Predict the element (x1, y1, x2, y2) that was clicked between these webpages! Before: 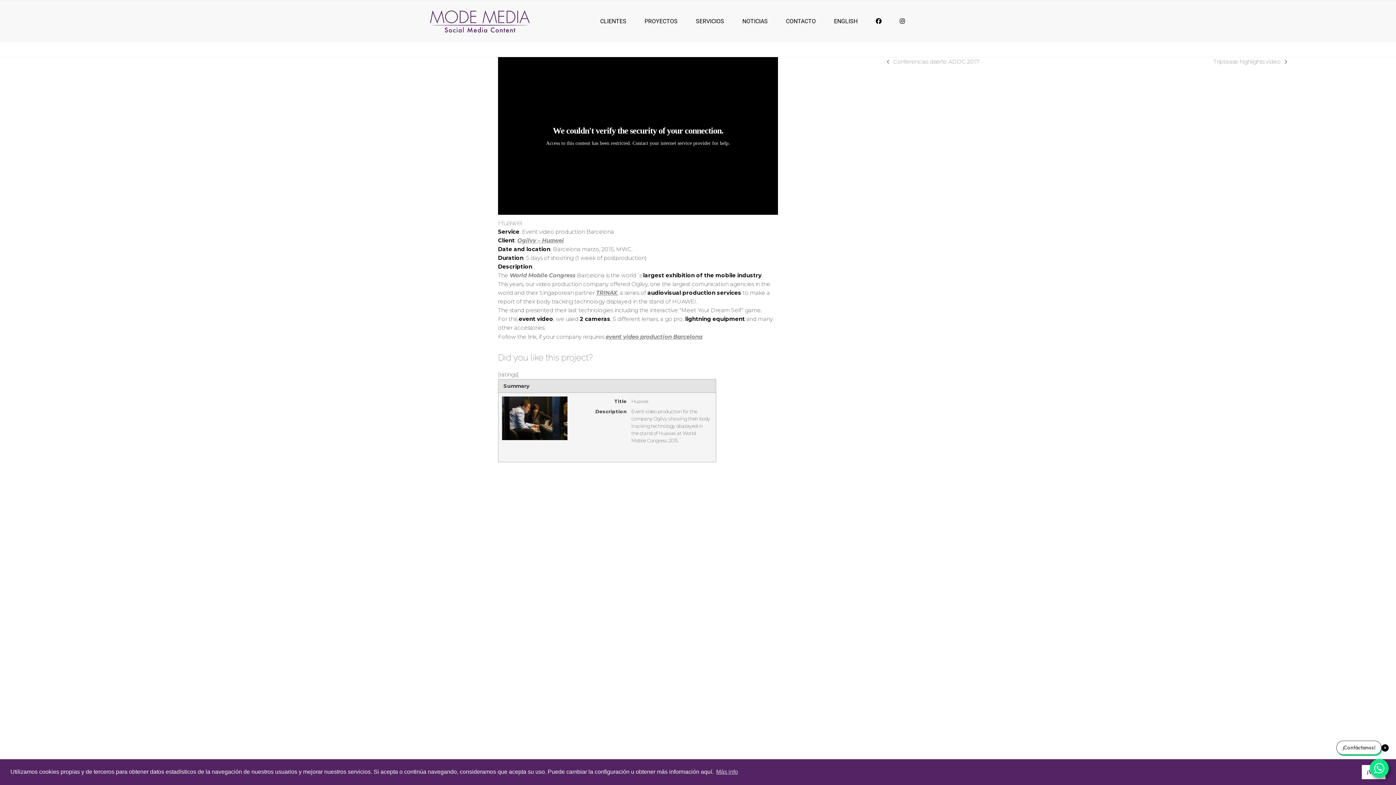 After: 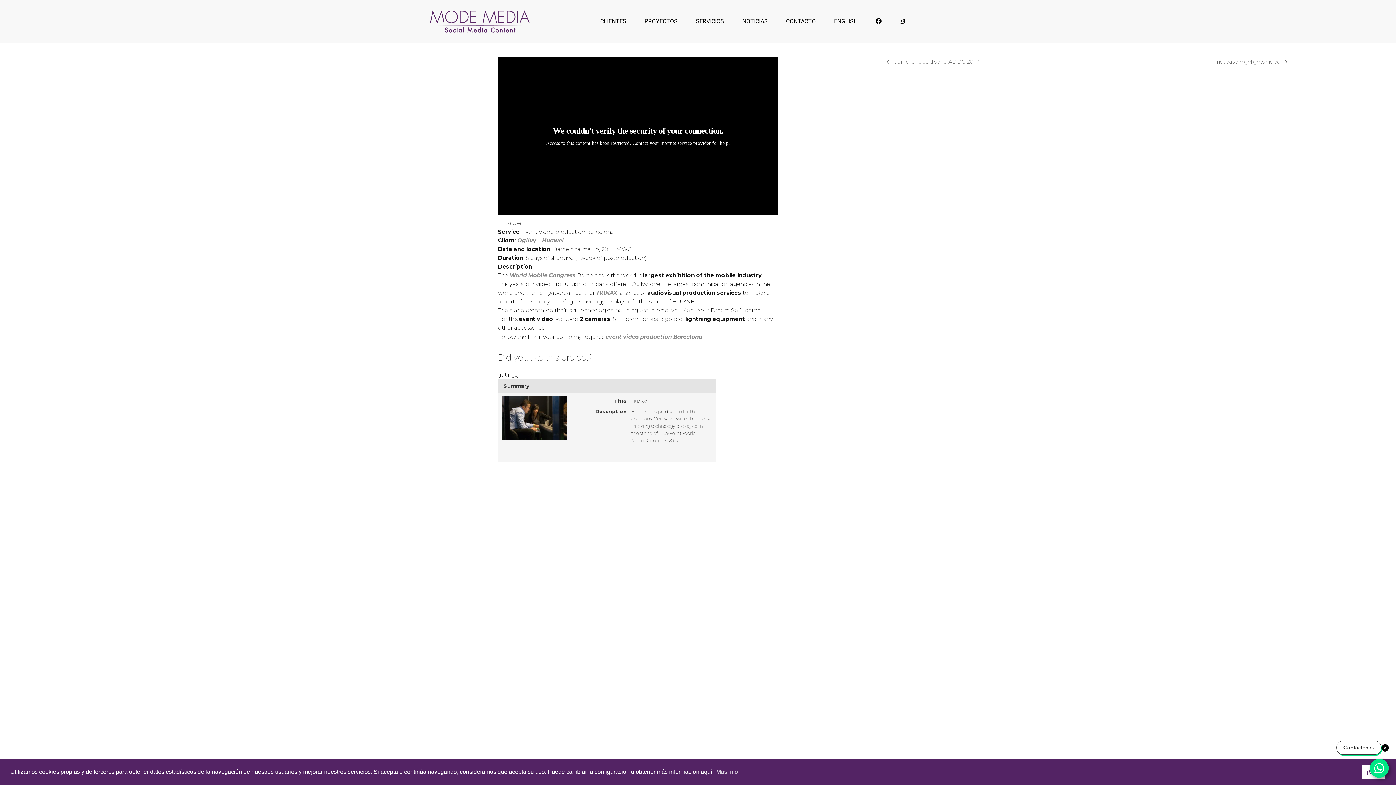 Action: bbox: (509, 272, 575, 279) label: World Mobile Congress